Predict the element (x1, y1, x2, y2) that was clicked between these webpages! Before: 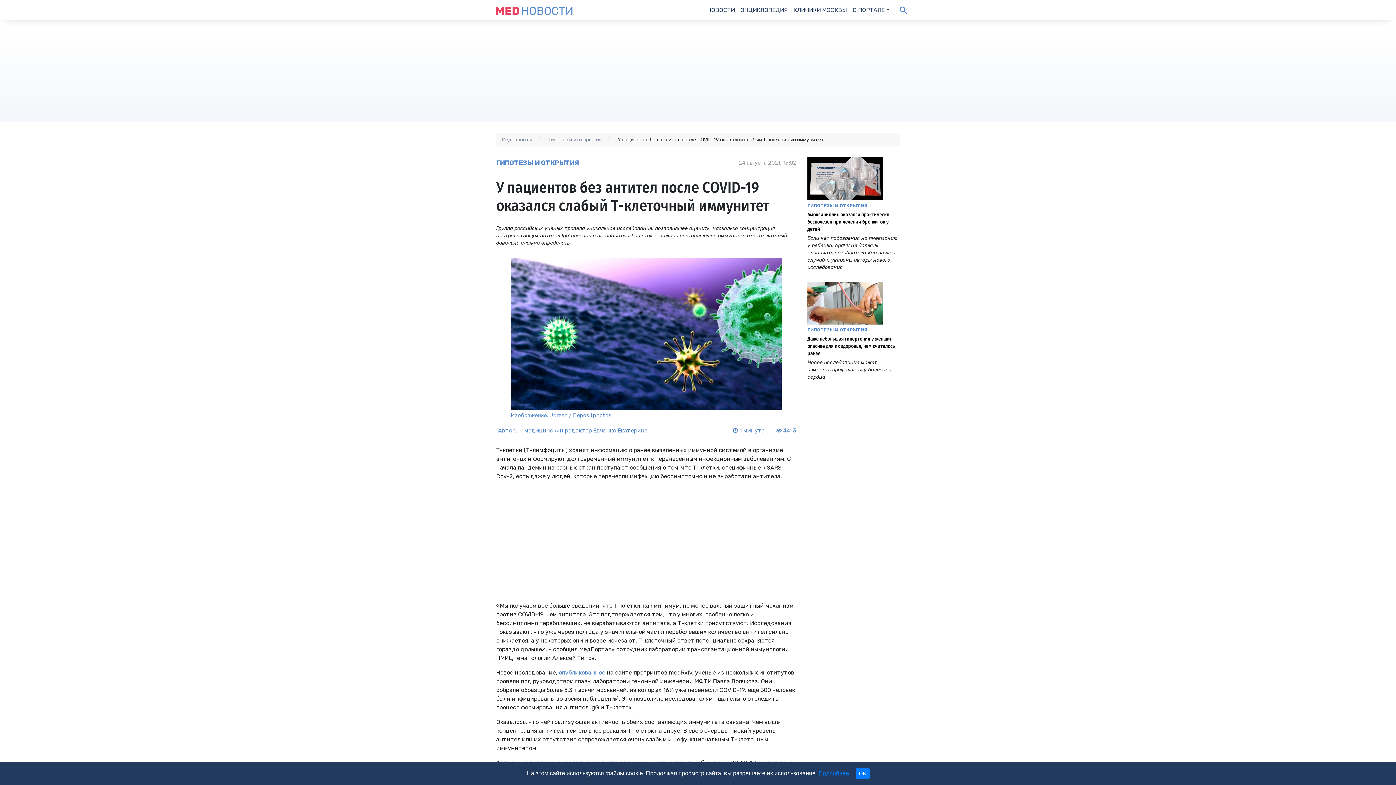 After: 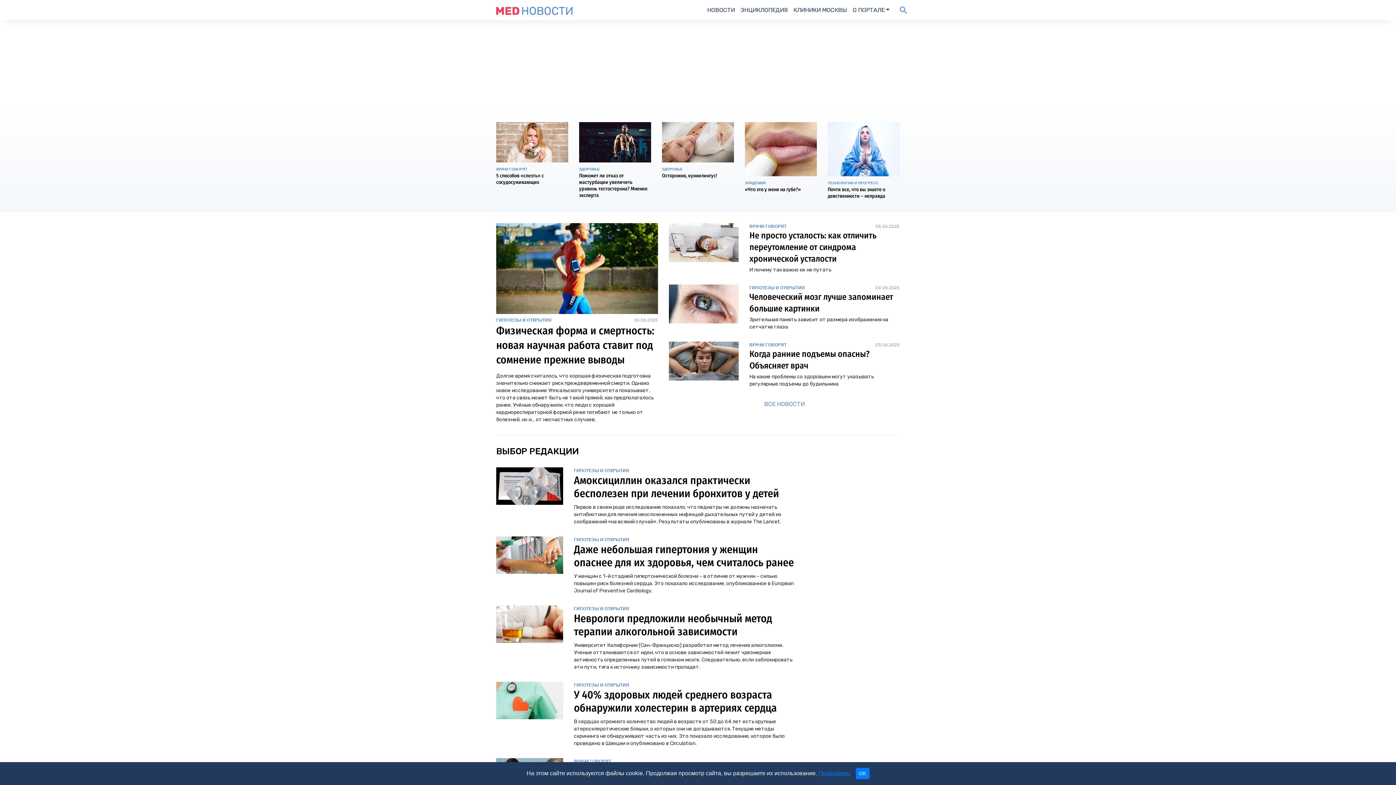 Action: bbox: (501, 136, 532, 142) label: Медновости